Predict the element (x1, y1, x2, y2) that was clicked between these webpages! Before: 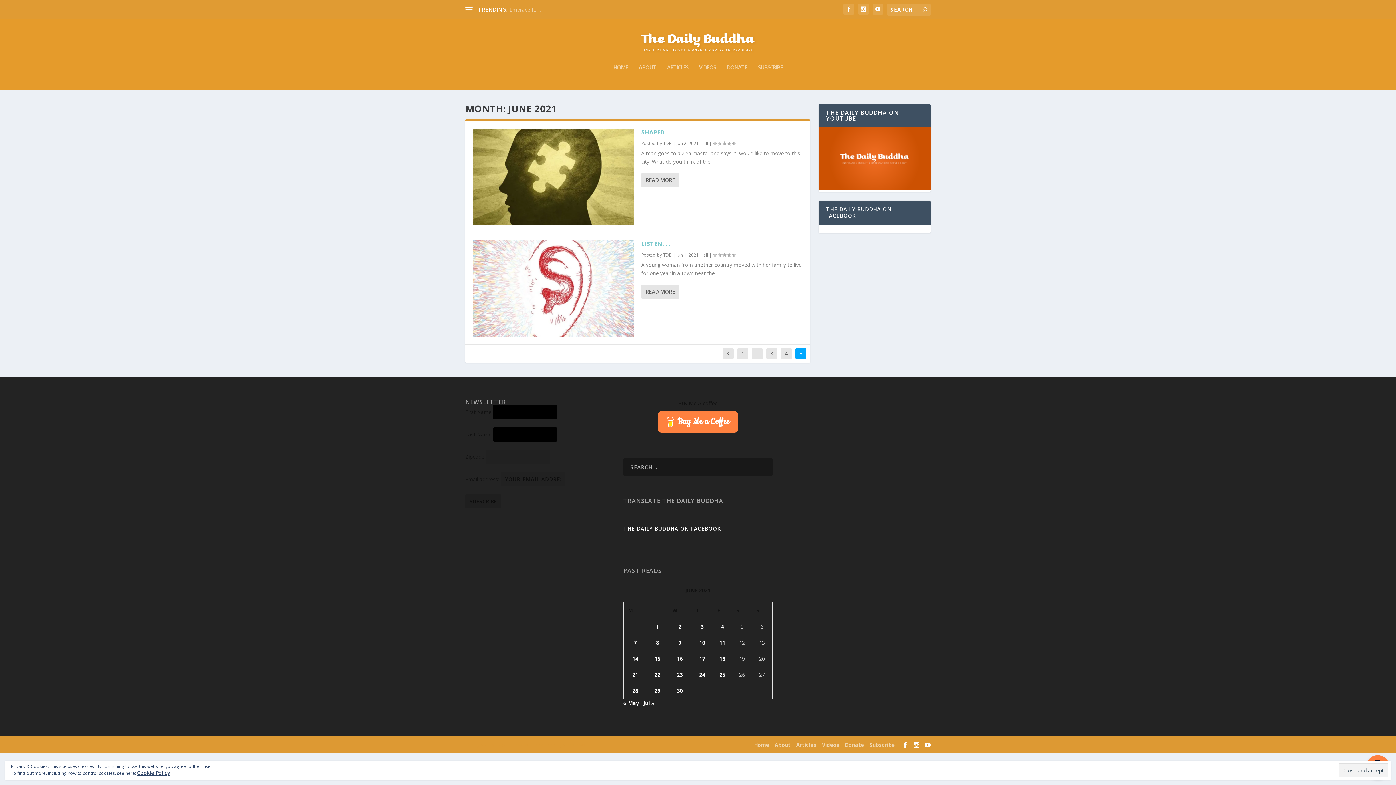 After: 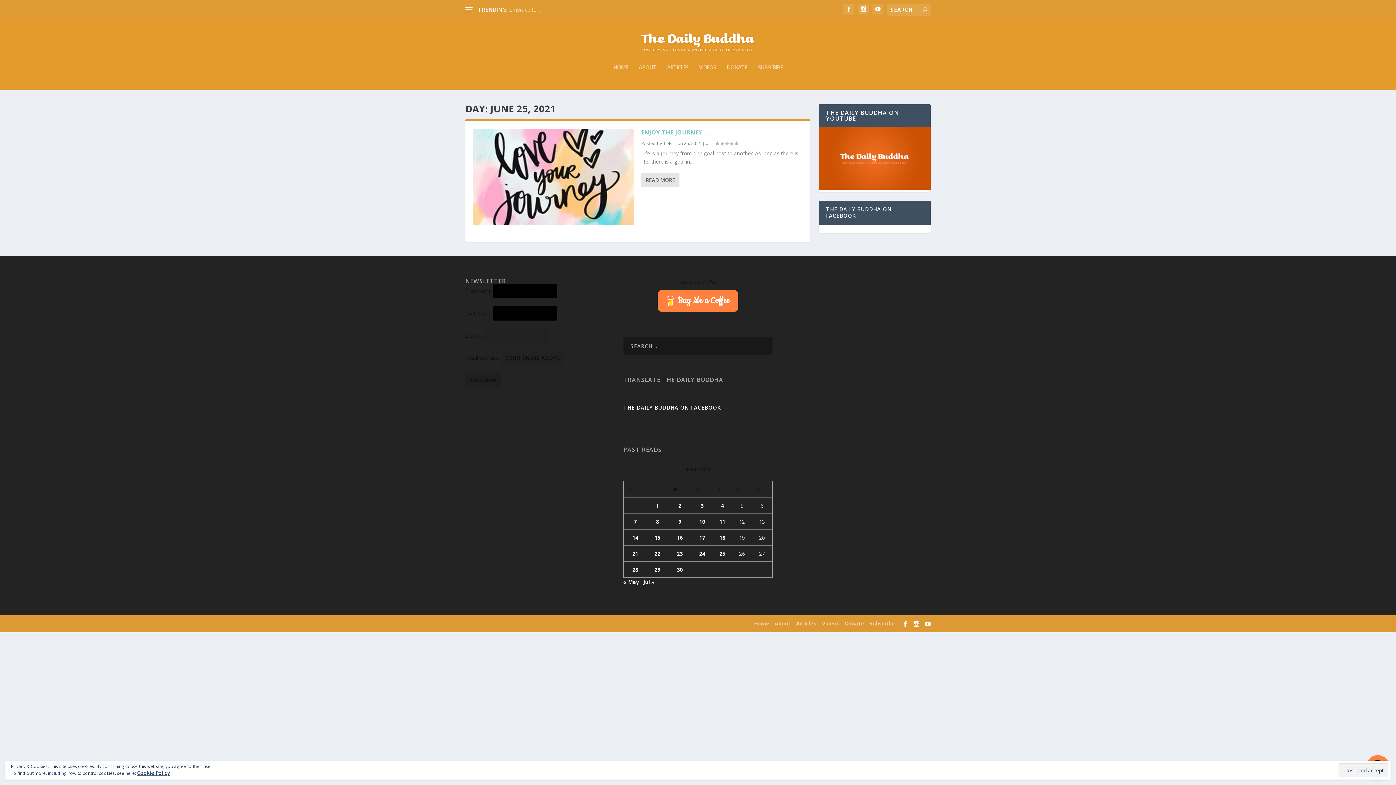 Action: label: Posts published on June 25, 2021 bbox: (719, 671, 725, 678)